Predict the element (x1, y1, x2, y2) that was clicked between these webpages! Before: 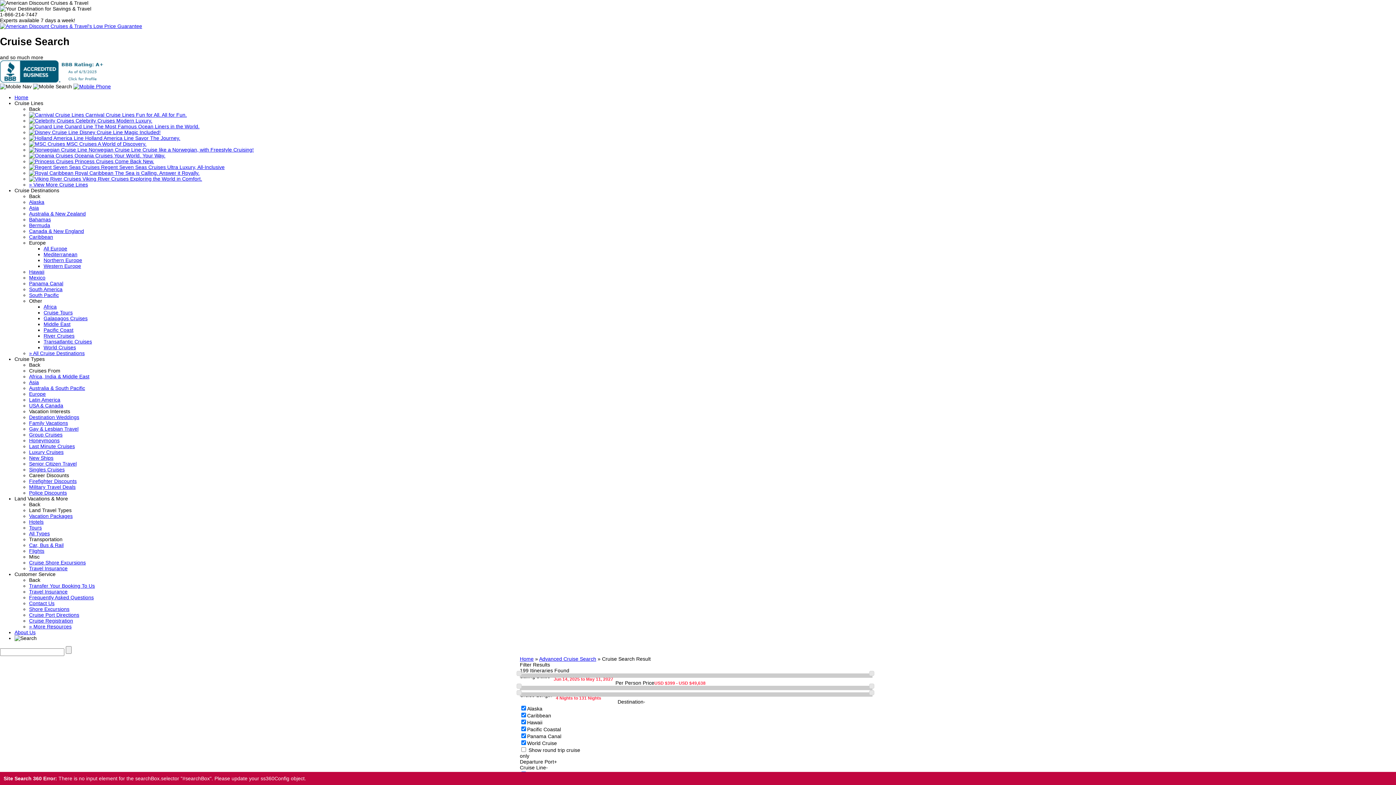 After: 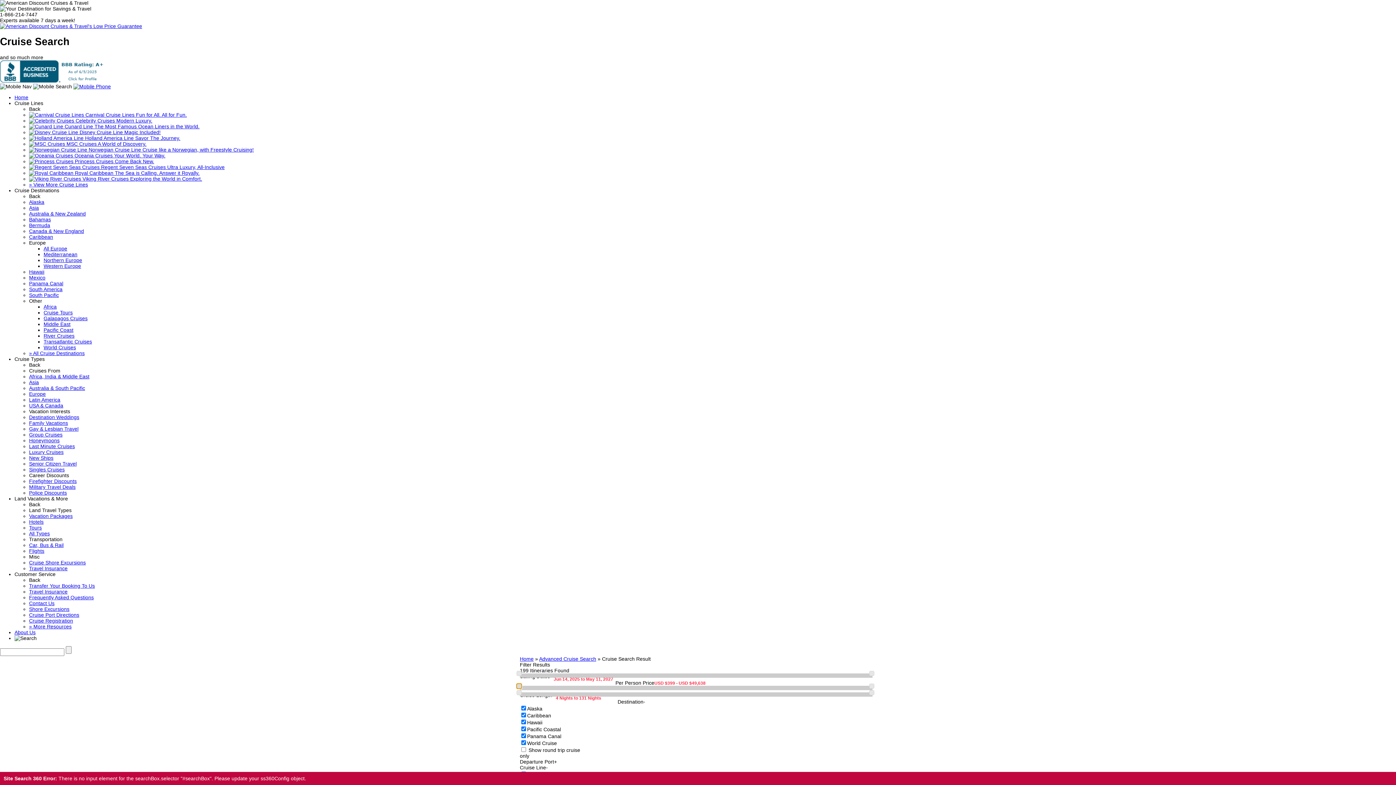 Action: bbox: (516, 683, 521, 688)